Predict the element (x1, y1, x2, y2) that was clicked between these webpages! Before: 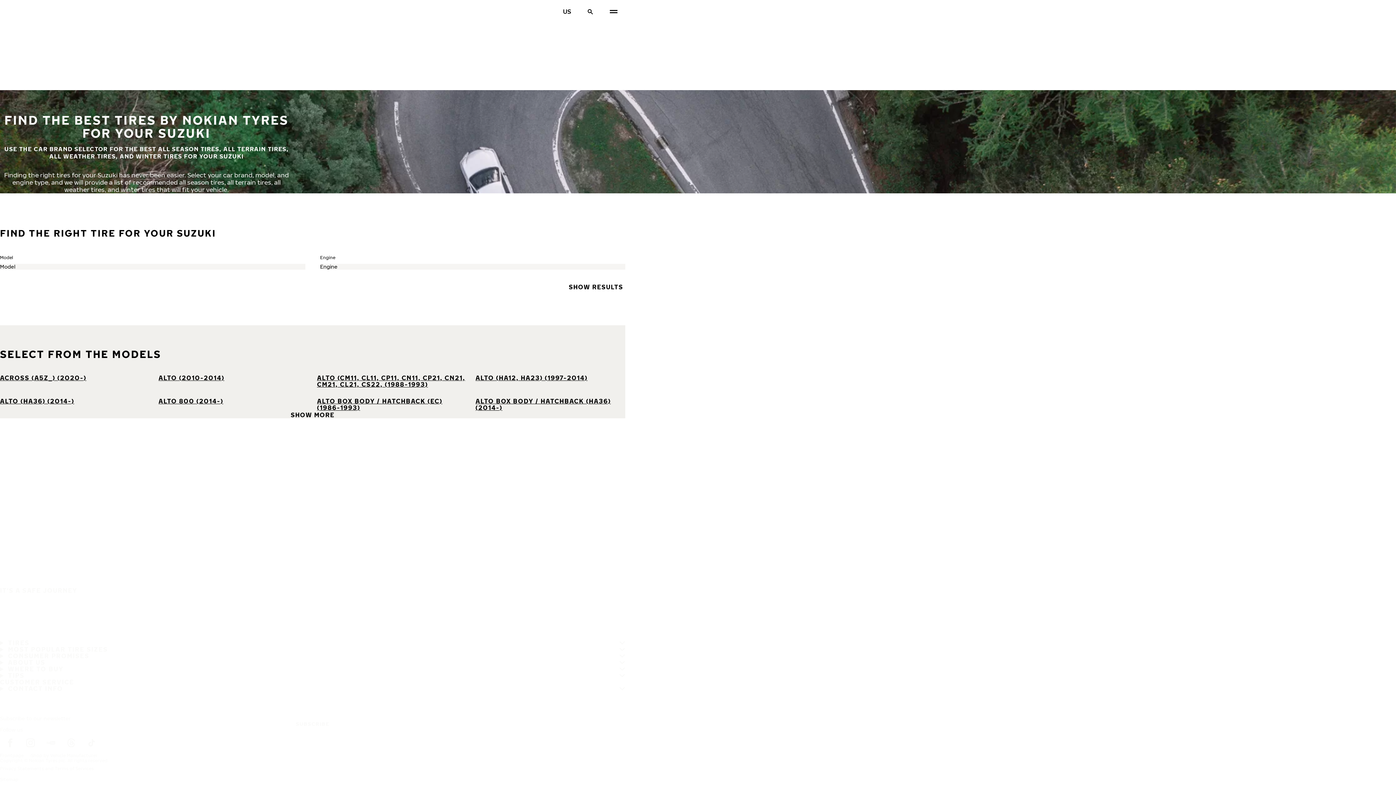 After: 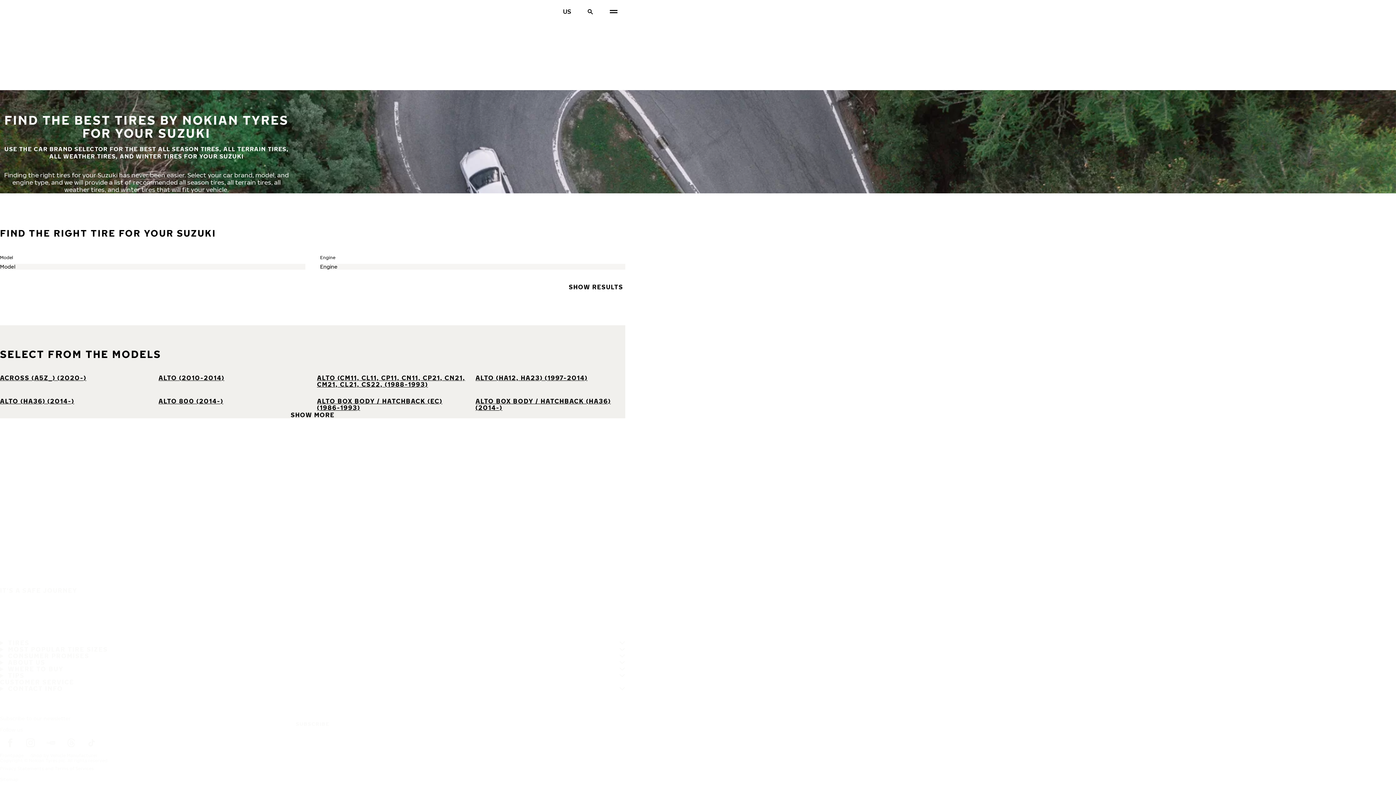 Action: bbox: (20, 733, 40, 753) label: Instagram